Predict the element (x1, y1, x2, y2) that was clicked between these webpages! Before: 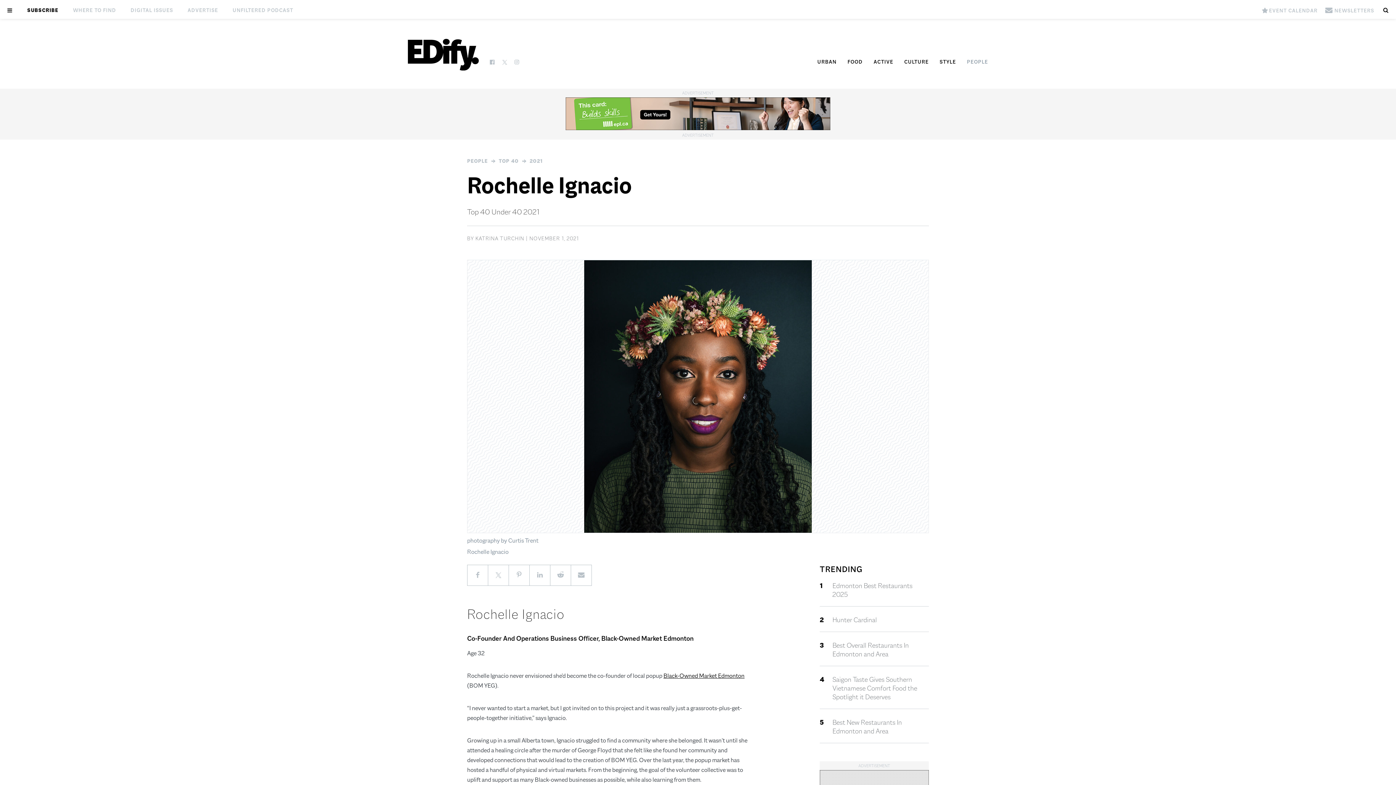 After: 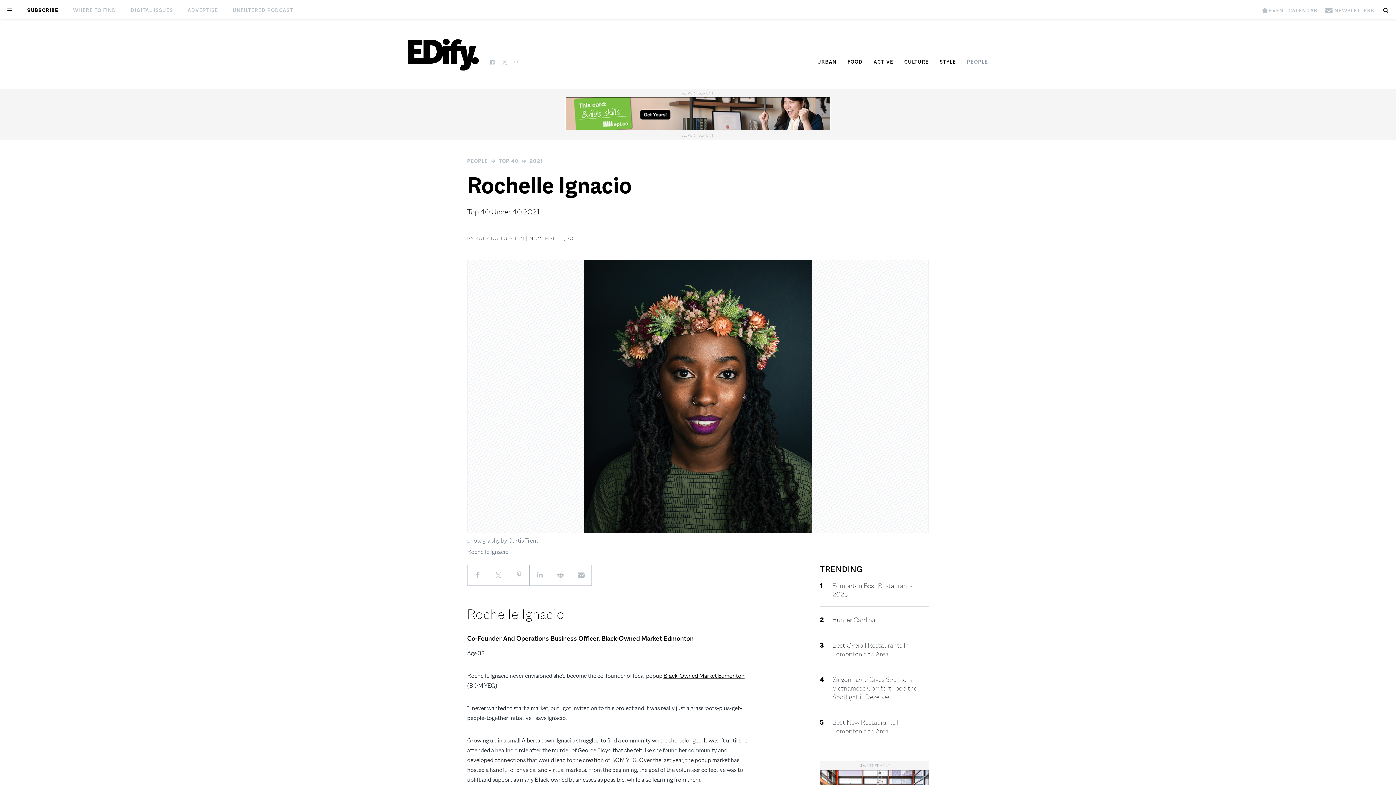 Action: bbox: (565, 97, 830, 130)